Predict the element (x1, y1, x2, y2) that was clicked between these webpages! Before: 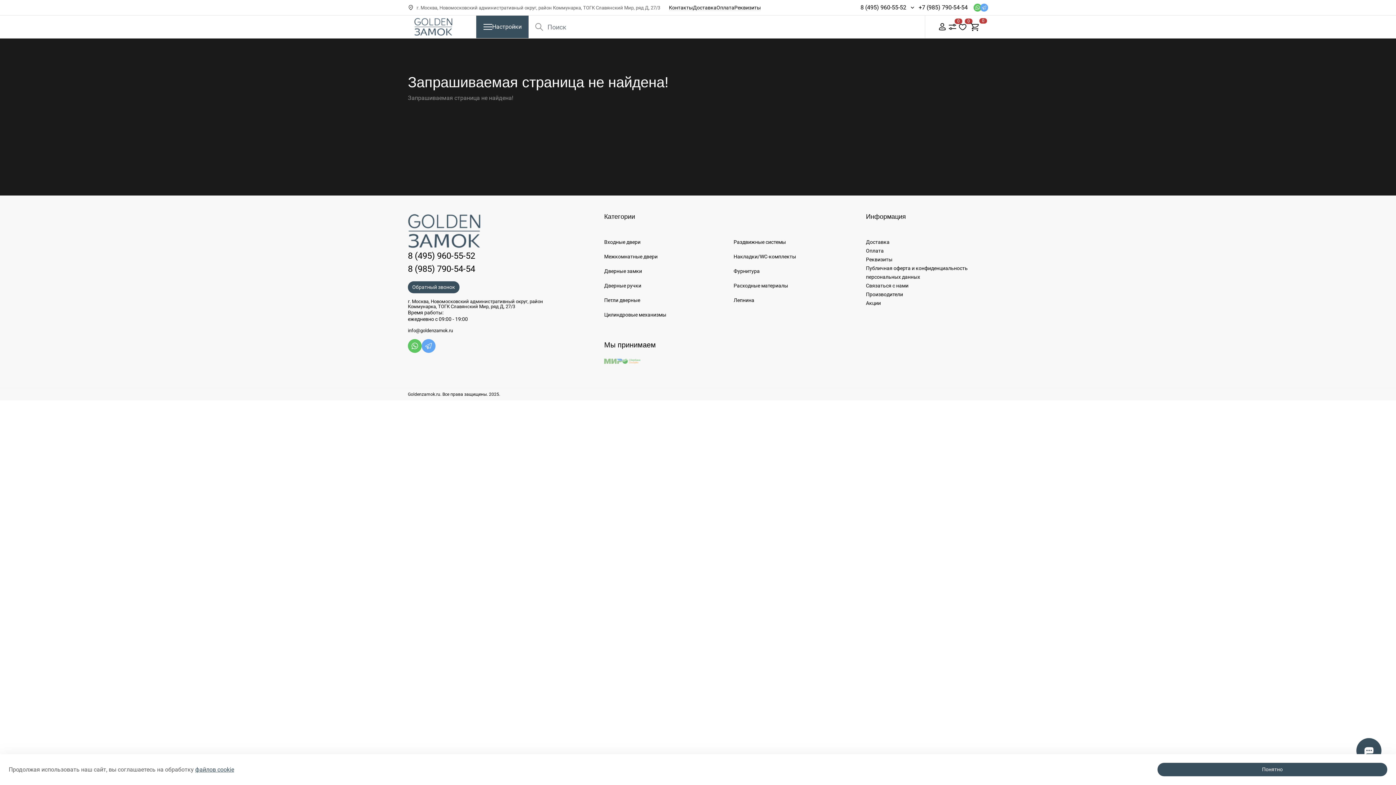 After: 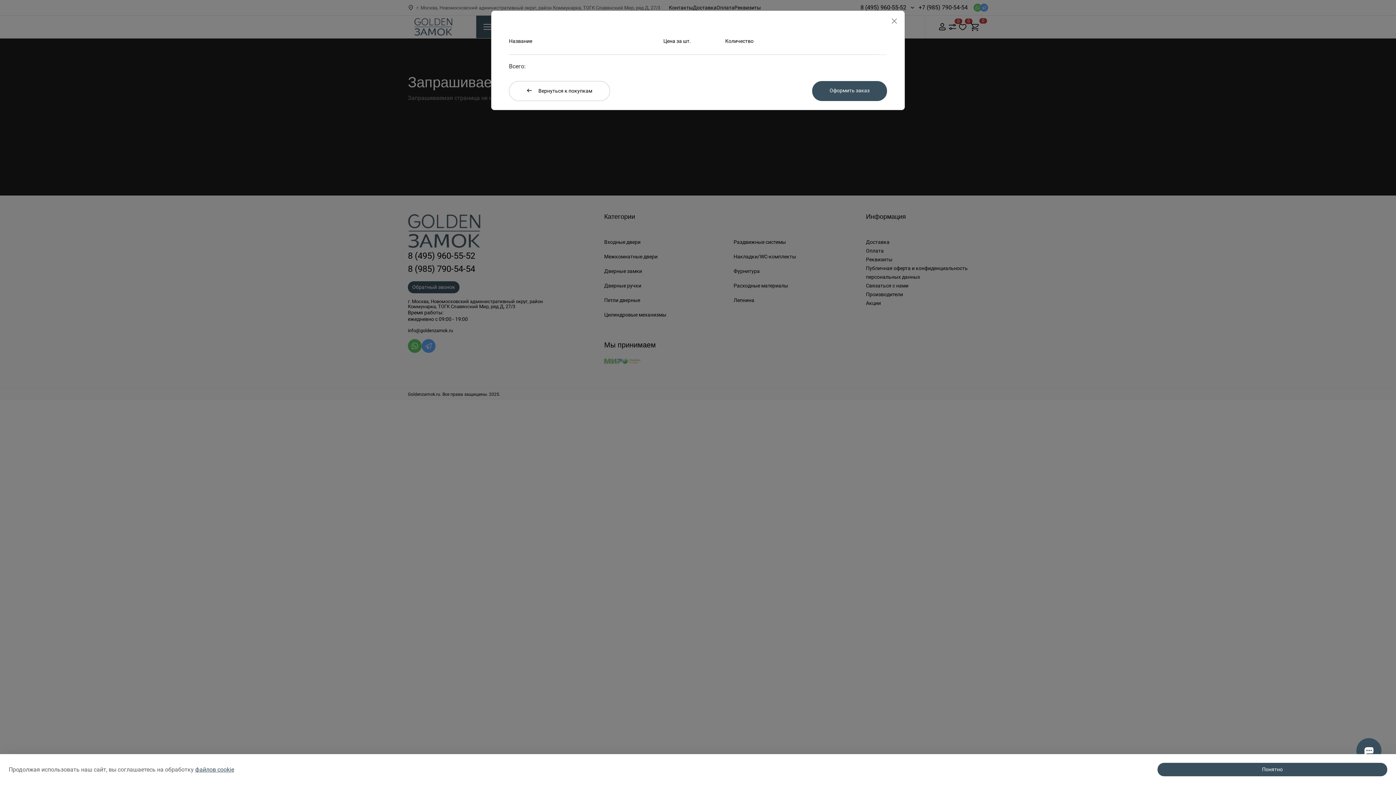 Action: bbox: (968, 21, 982, 32) label: 0